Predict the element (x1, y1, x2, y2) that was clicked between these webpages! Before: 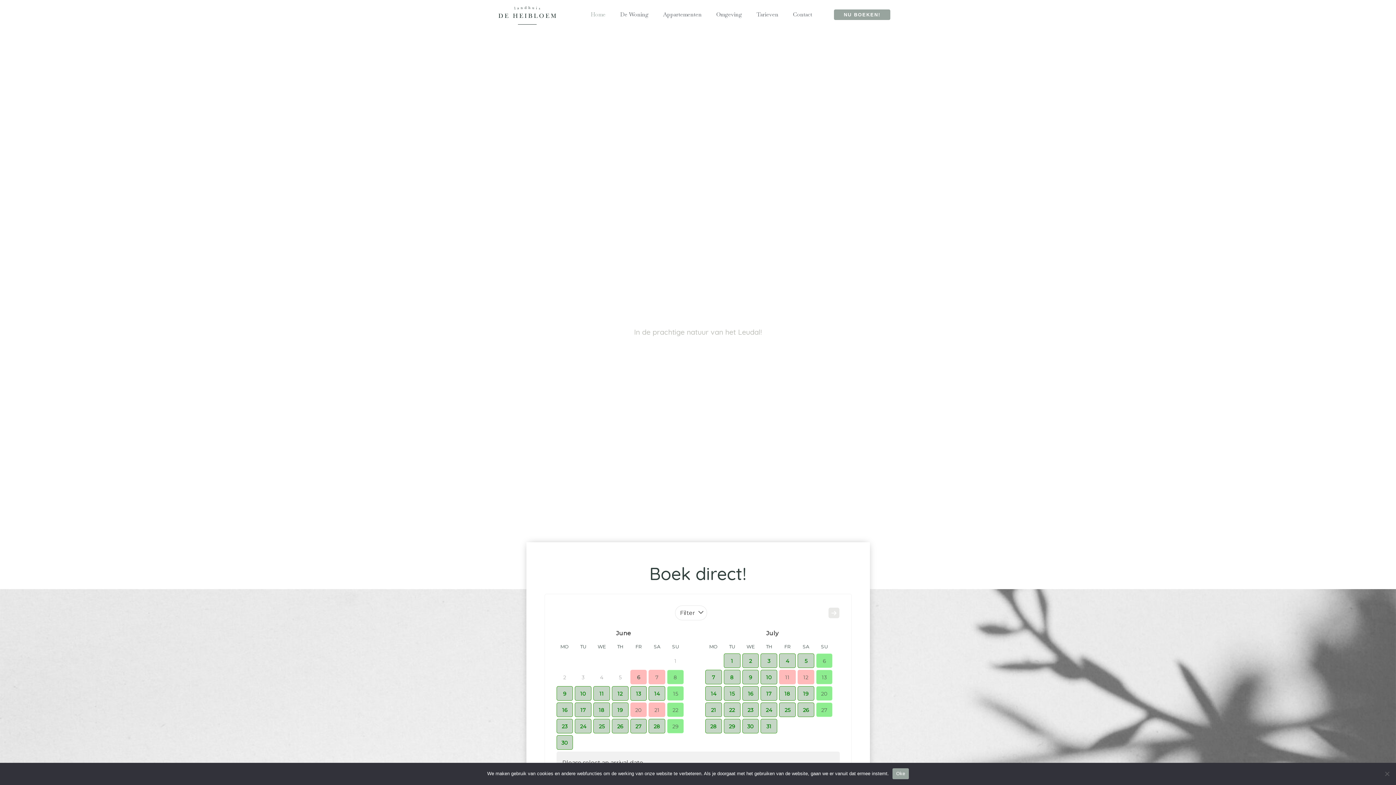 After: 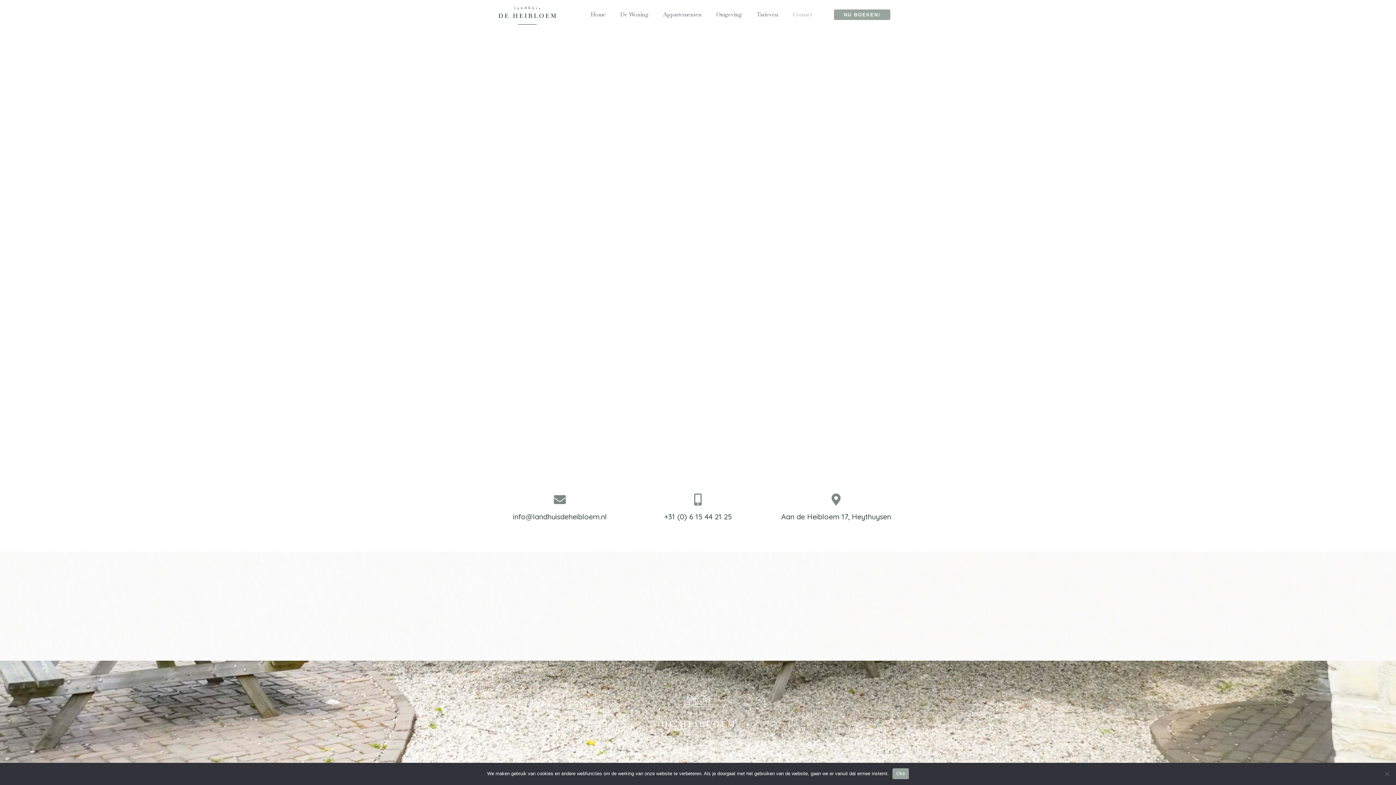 Action: bbox: (785, 7, 819, 22) label: Contact